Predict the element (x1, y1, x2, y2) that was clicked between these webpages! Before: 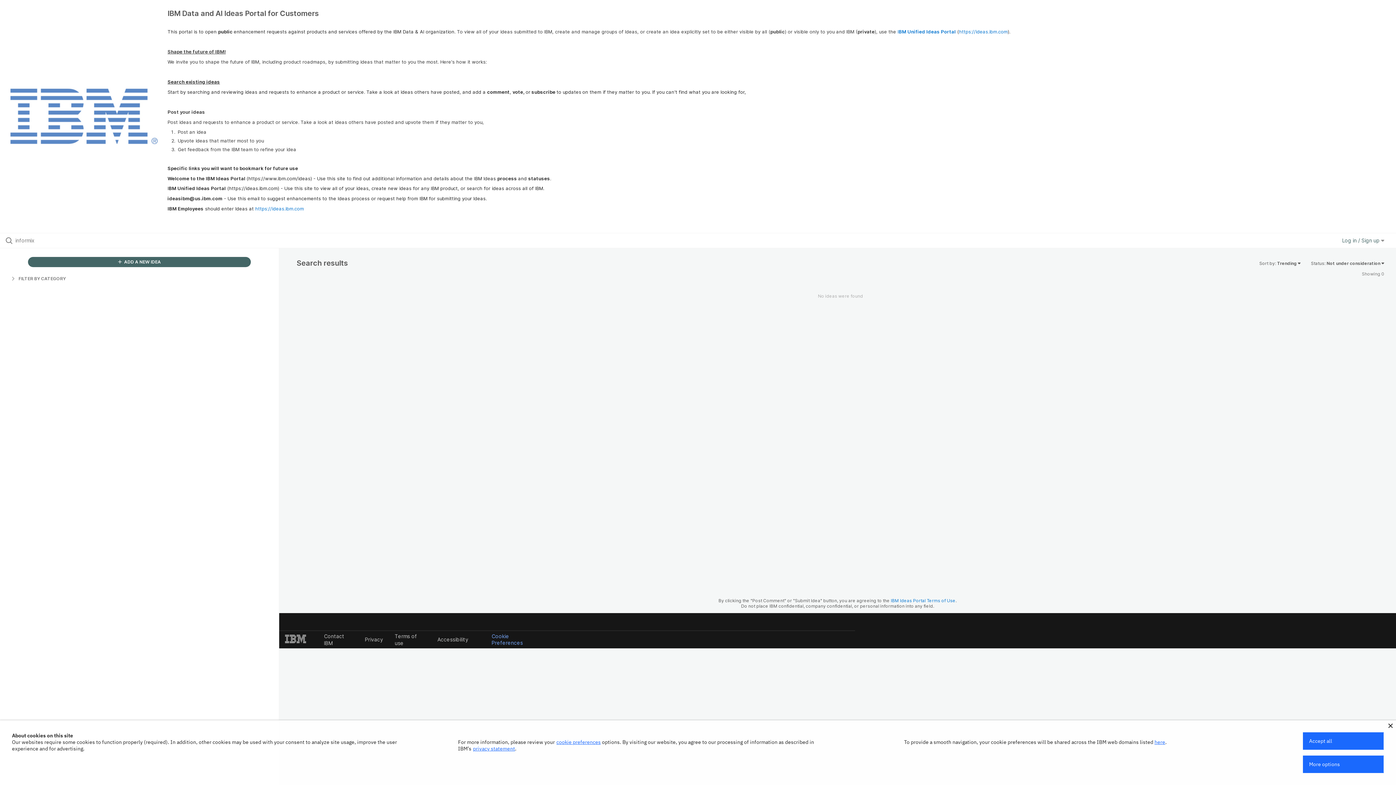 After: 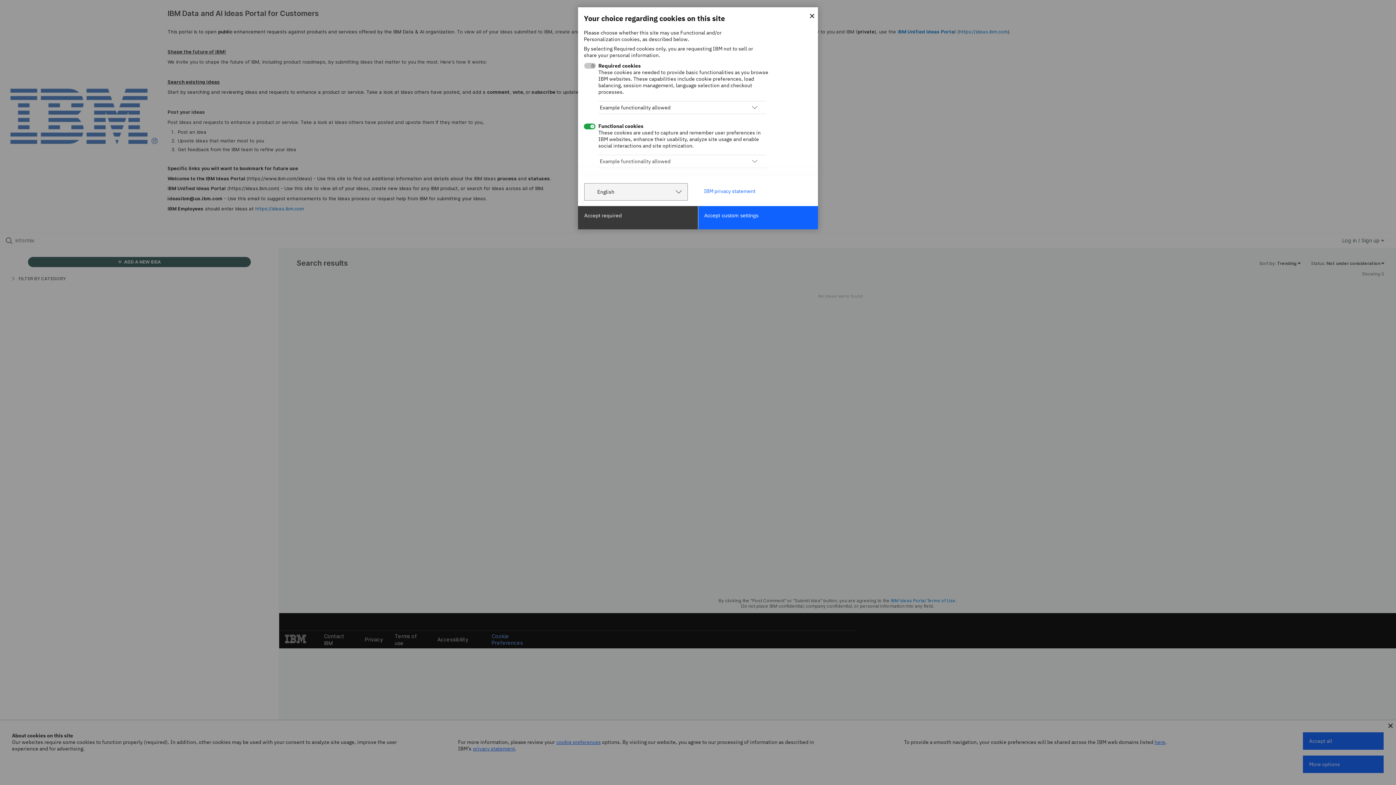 Action: label: cookie preferences bbox: (556, 739, 600, 745)